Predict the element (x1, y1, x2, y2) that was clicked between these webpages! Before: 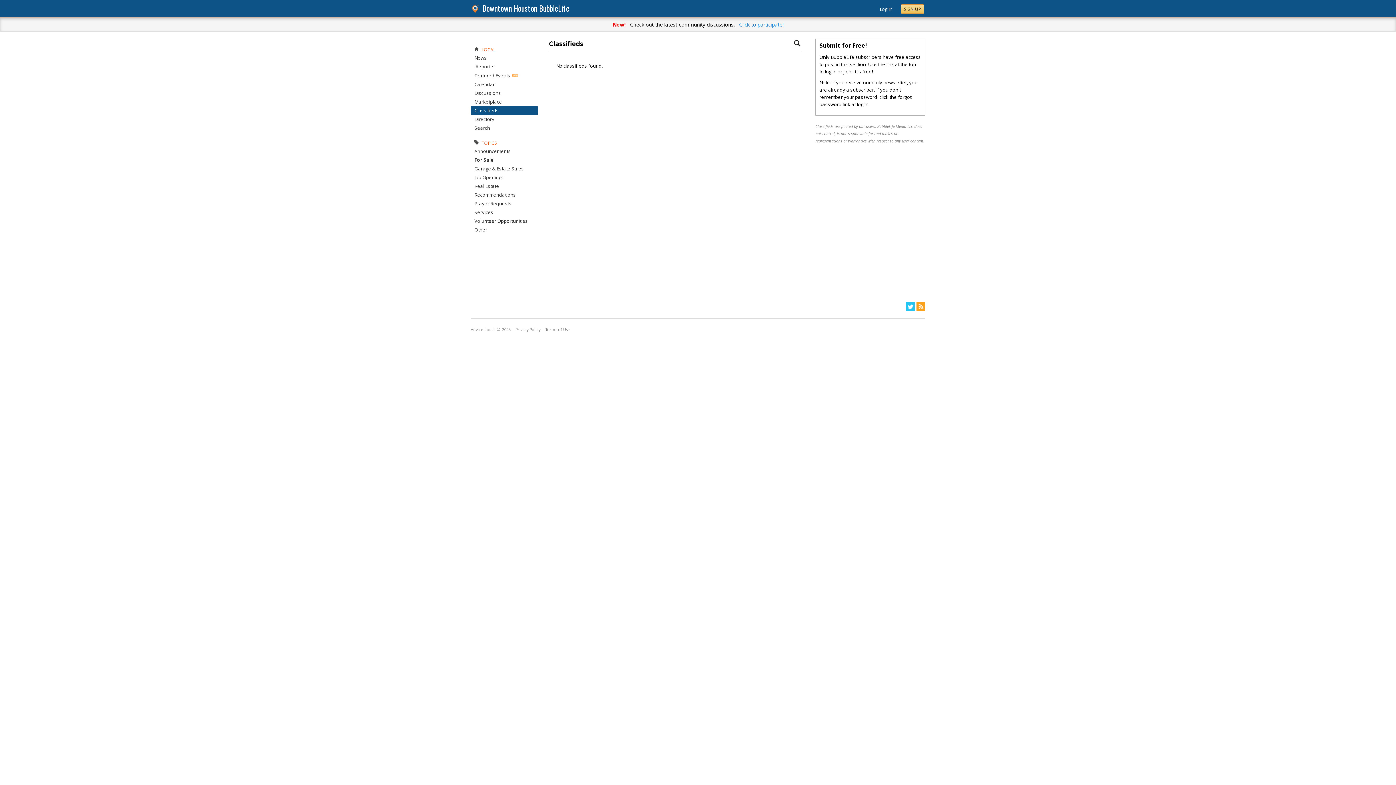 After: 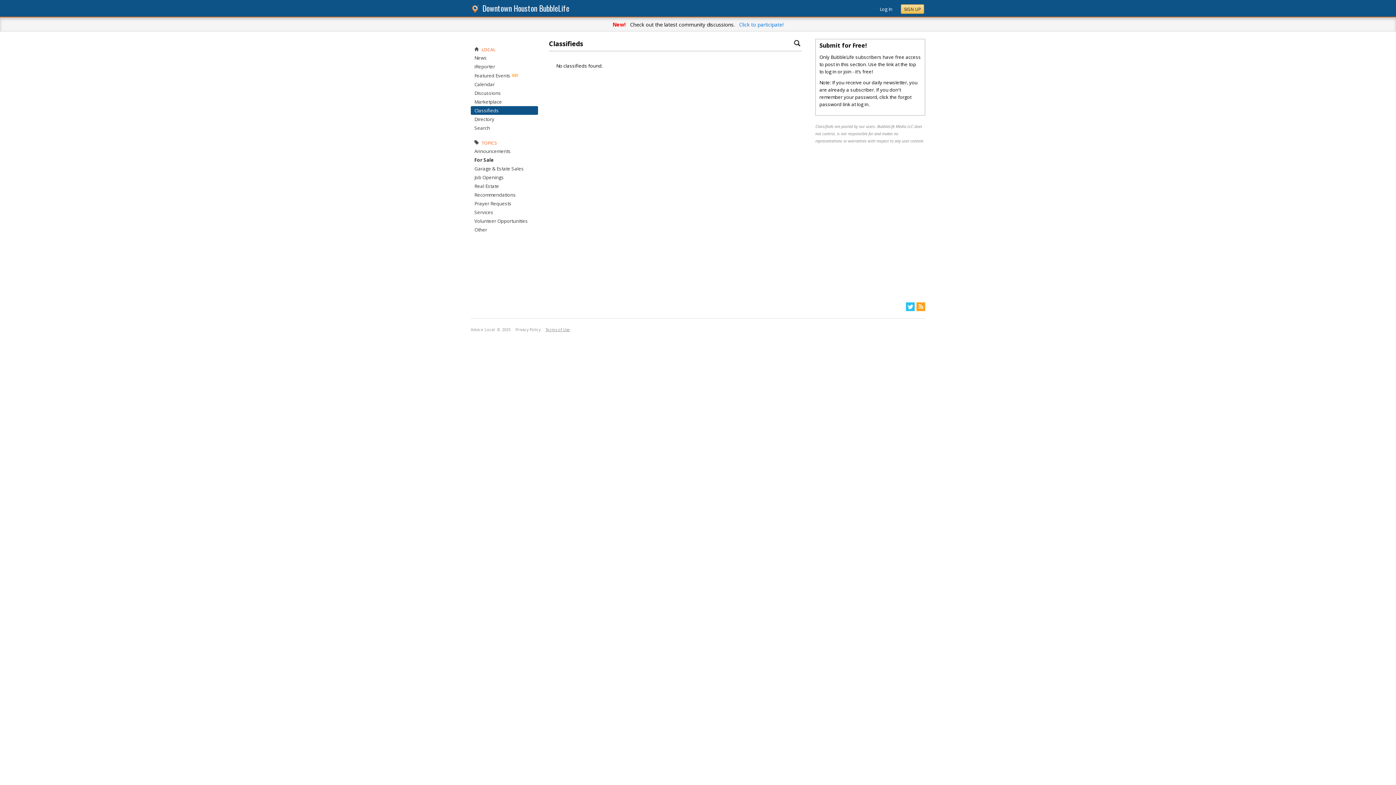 Action: bbox: (545, 327, 570, 332) label: Terms of Use